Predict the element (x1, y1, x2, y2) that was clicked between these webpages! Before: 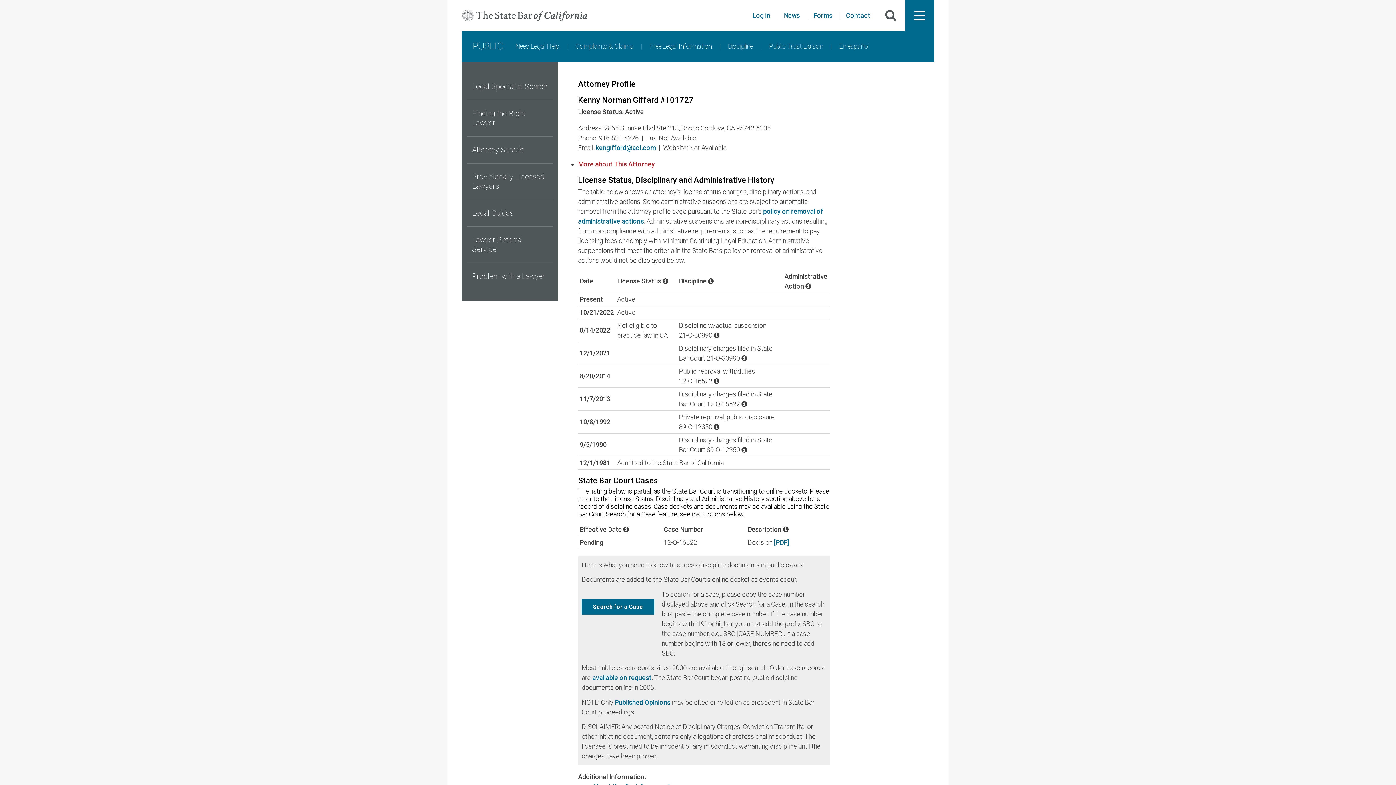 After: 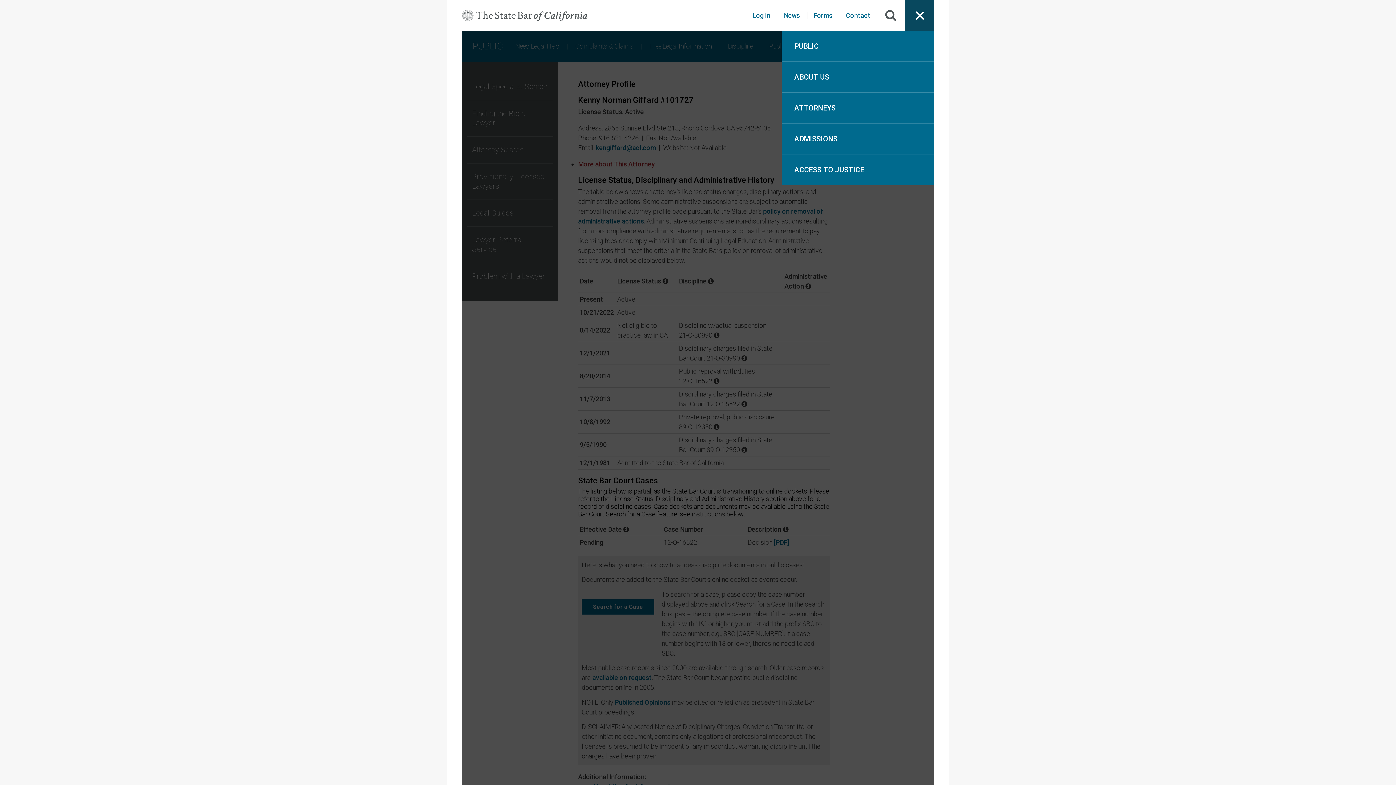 Action: bbox: (905, 0, 934, 30)